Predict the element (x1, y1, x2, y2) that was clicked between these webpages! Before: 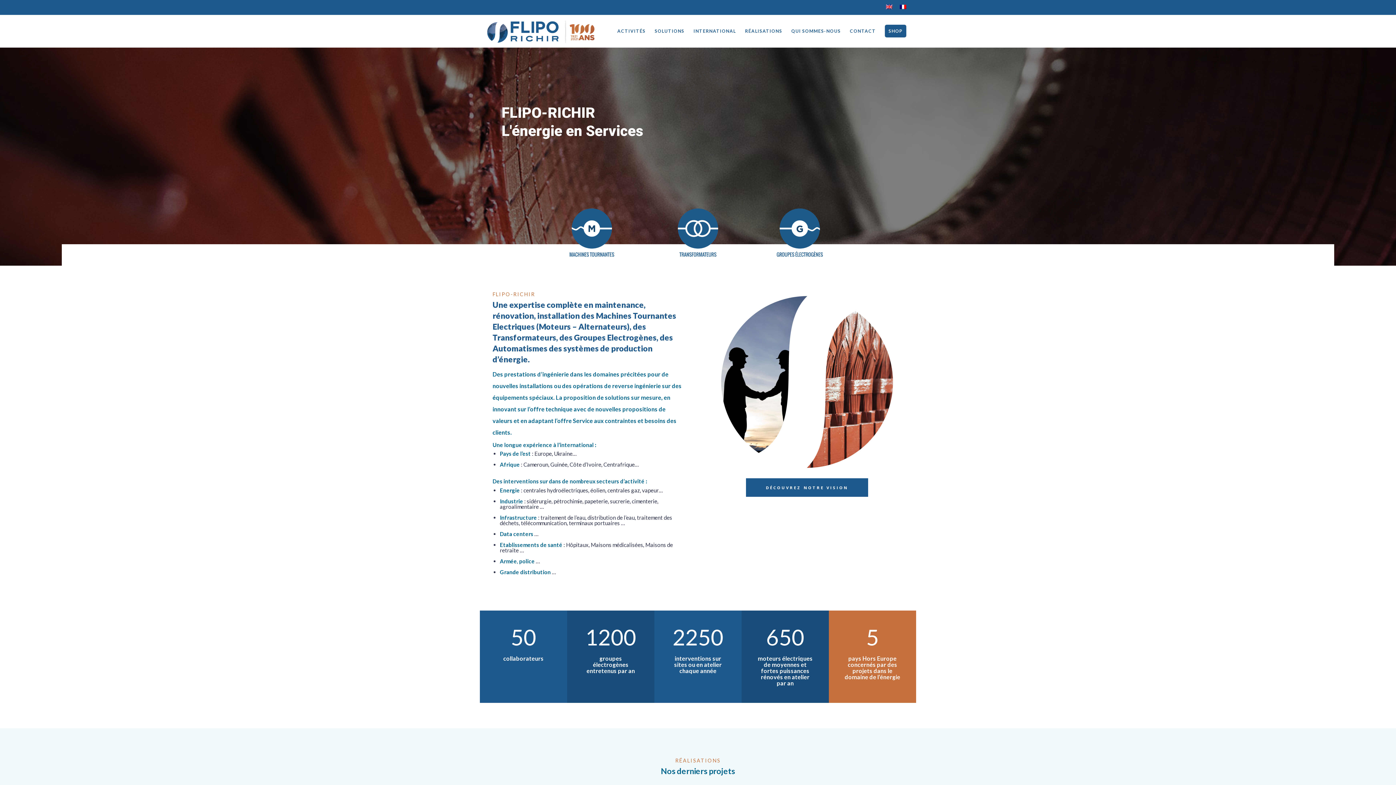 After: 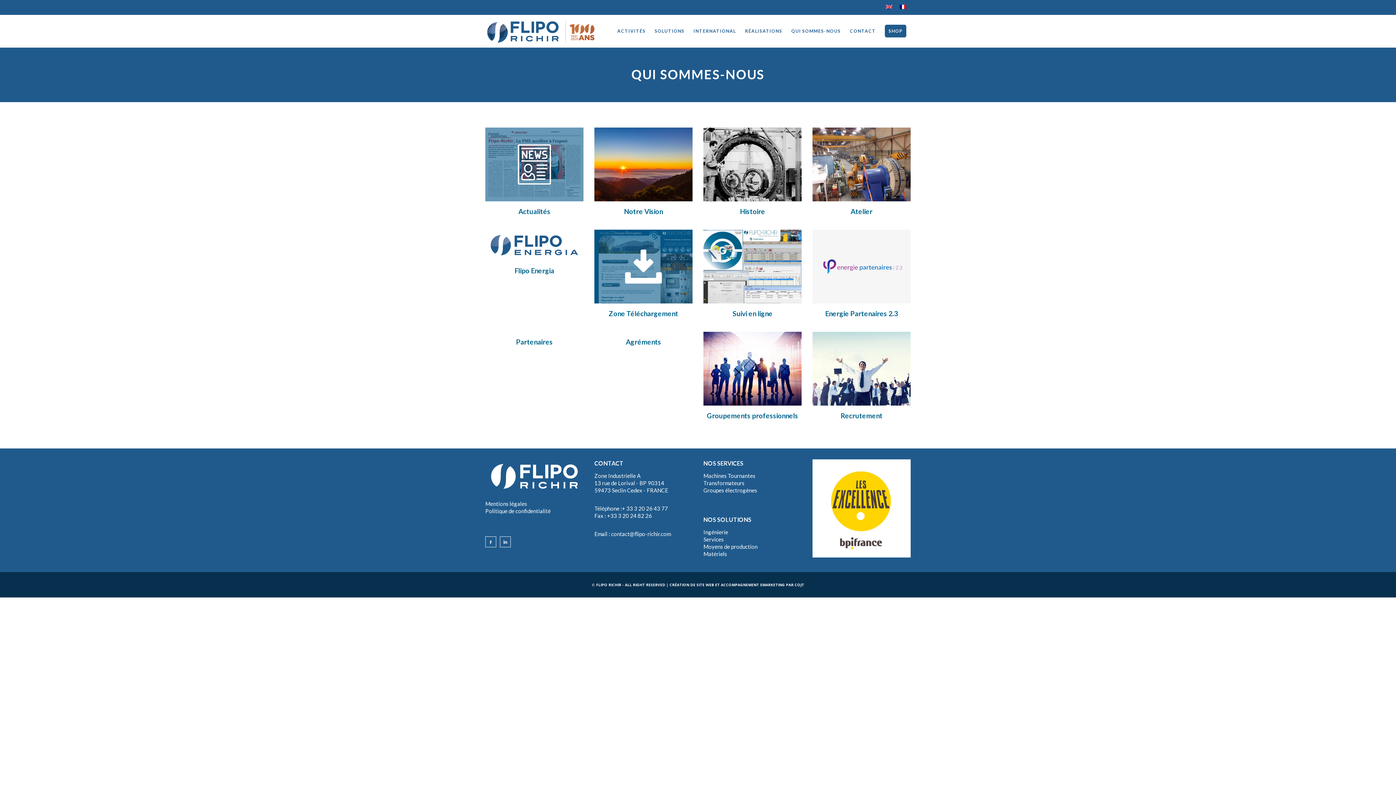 Action: bbox: (787, 14, 845, 47) label: QUI SOMMES-NOUS